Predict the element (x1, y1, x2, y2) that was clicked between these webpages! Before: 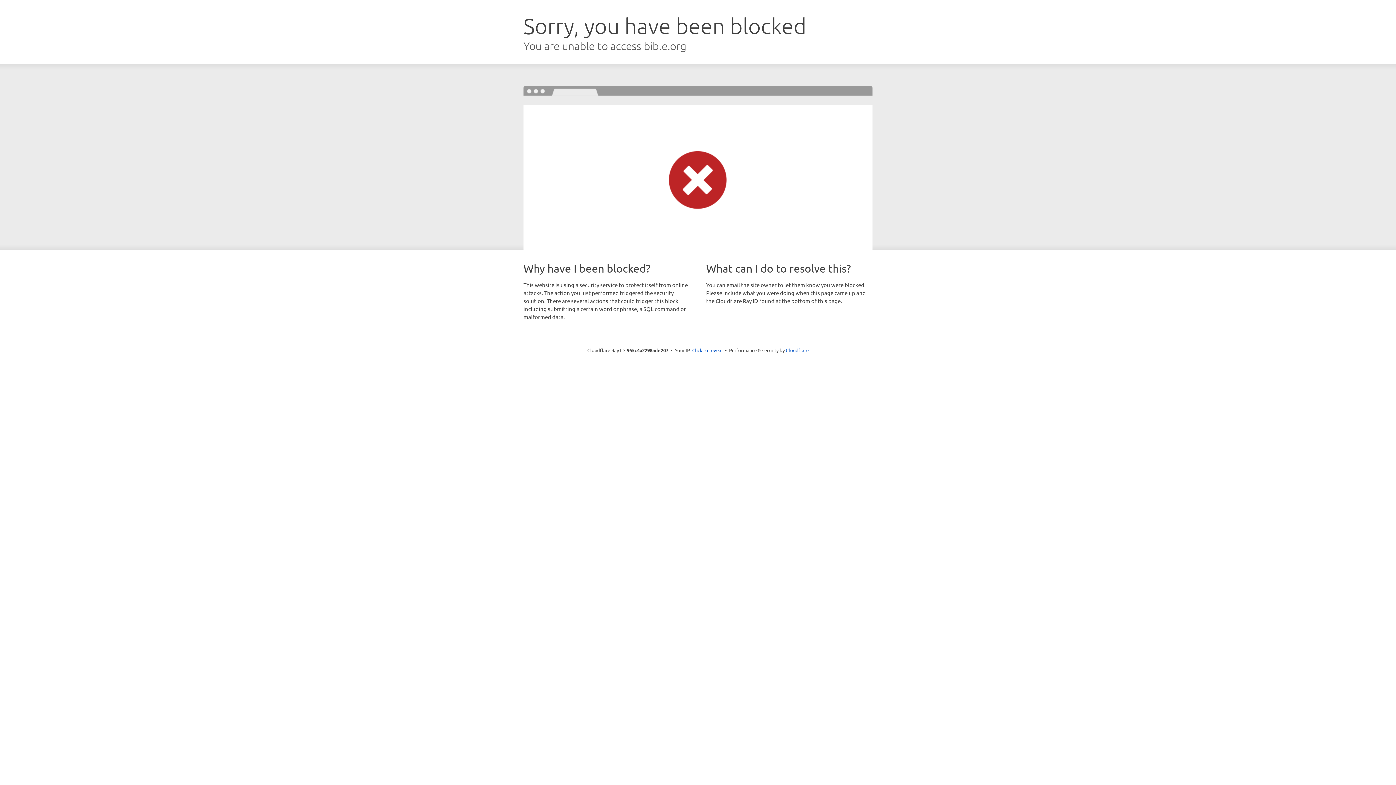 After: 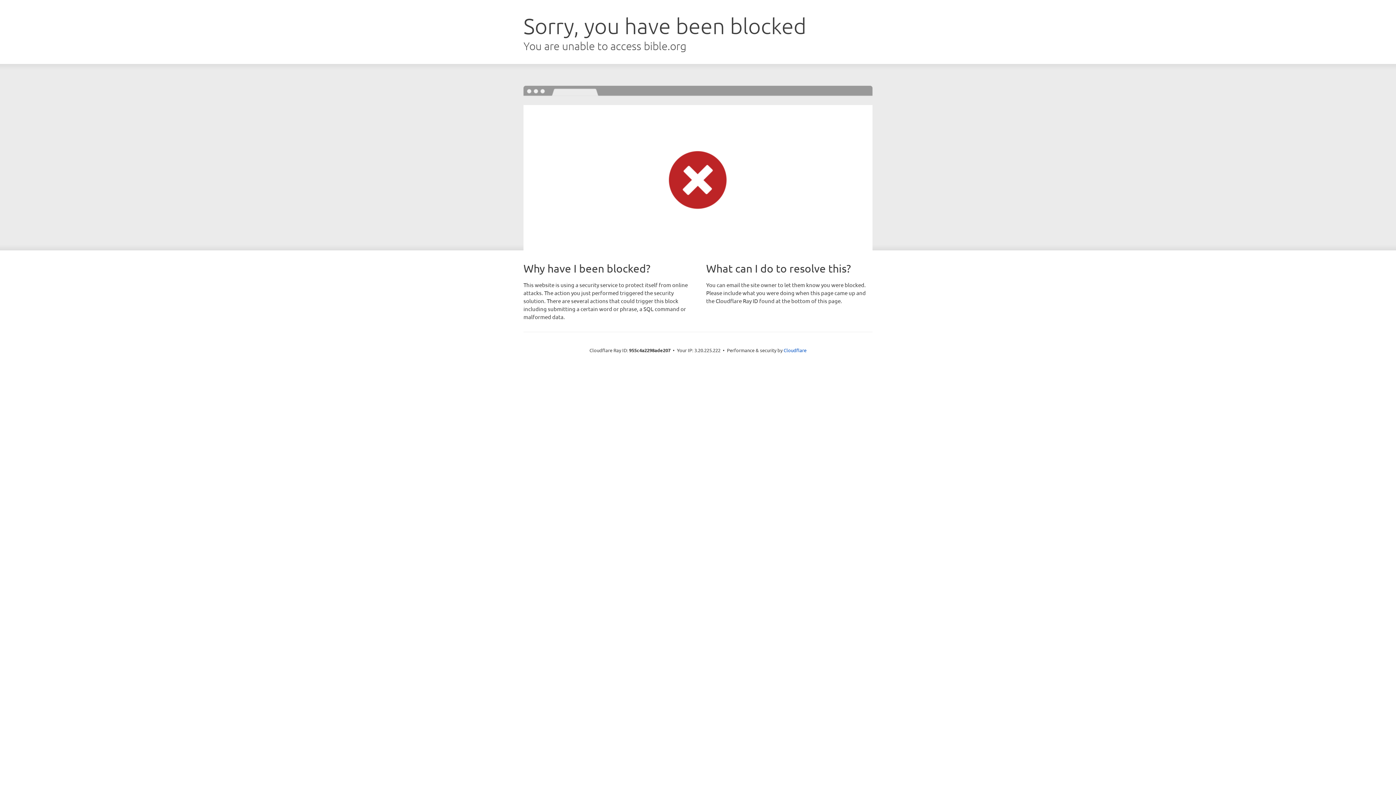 Action: label: Click to reveal bbox: (692, 346, 722, 353)